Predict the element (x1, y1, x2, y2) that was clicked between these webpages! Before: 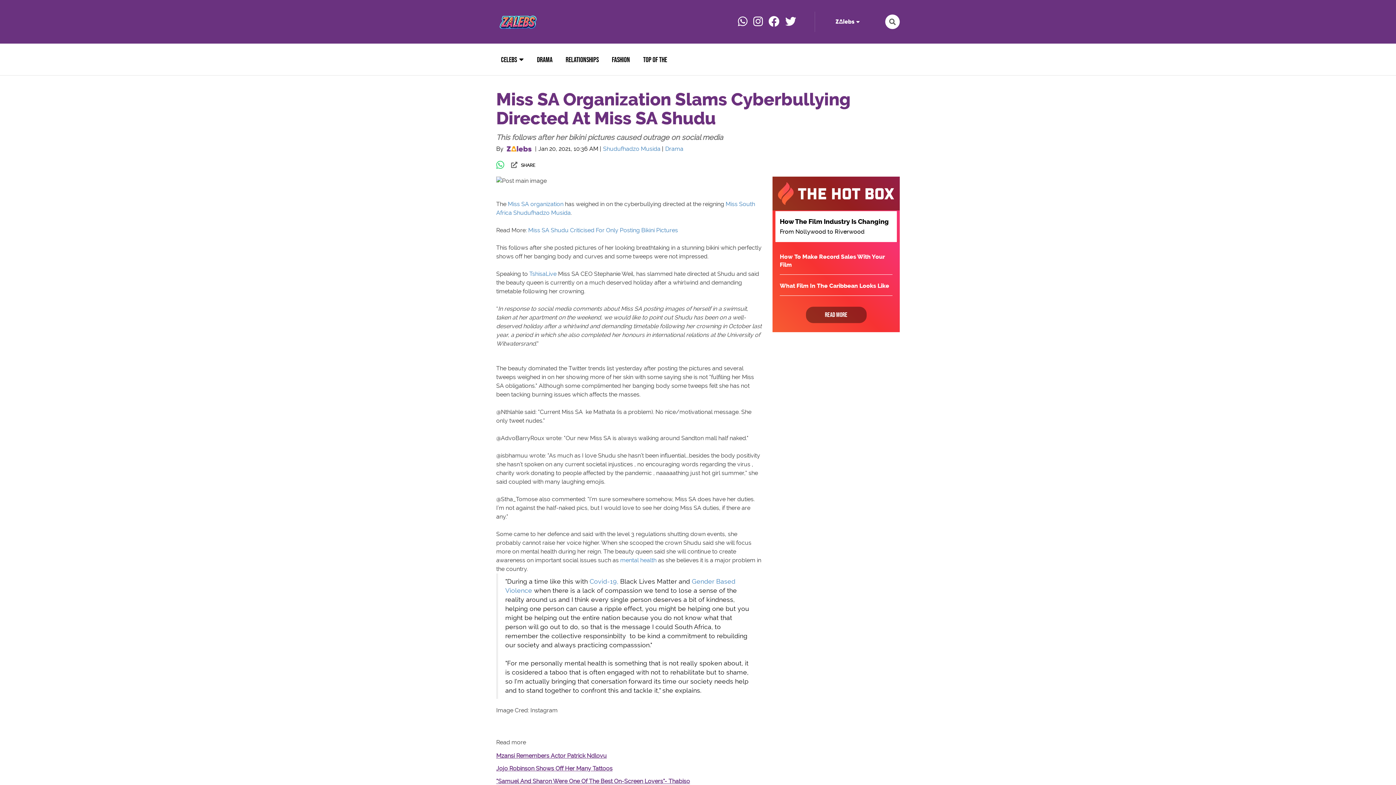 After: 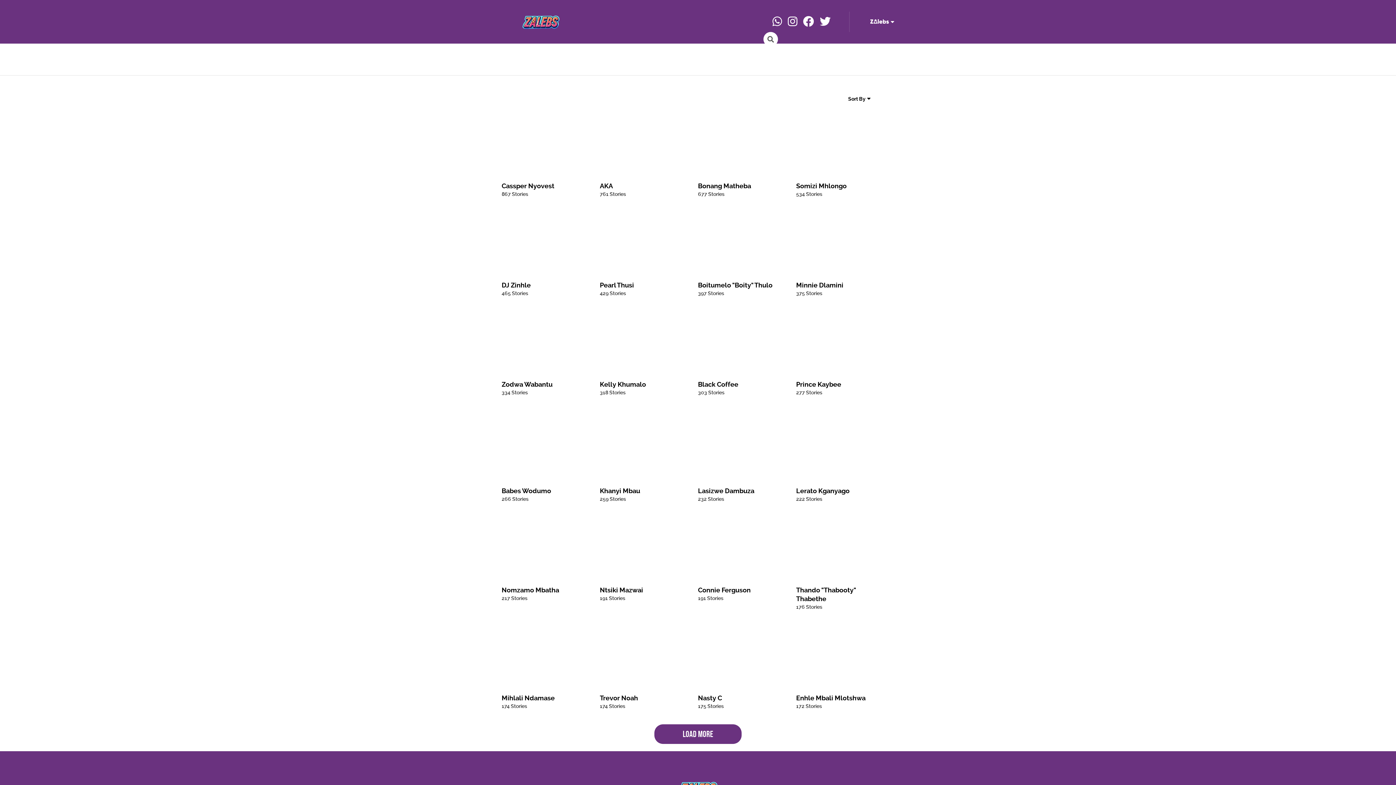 Action: label: Celebs   bbox: (496, 43, 528, 75)